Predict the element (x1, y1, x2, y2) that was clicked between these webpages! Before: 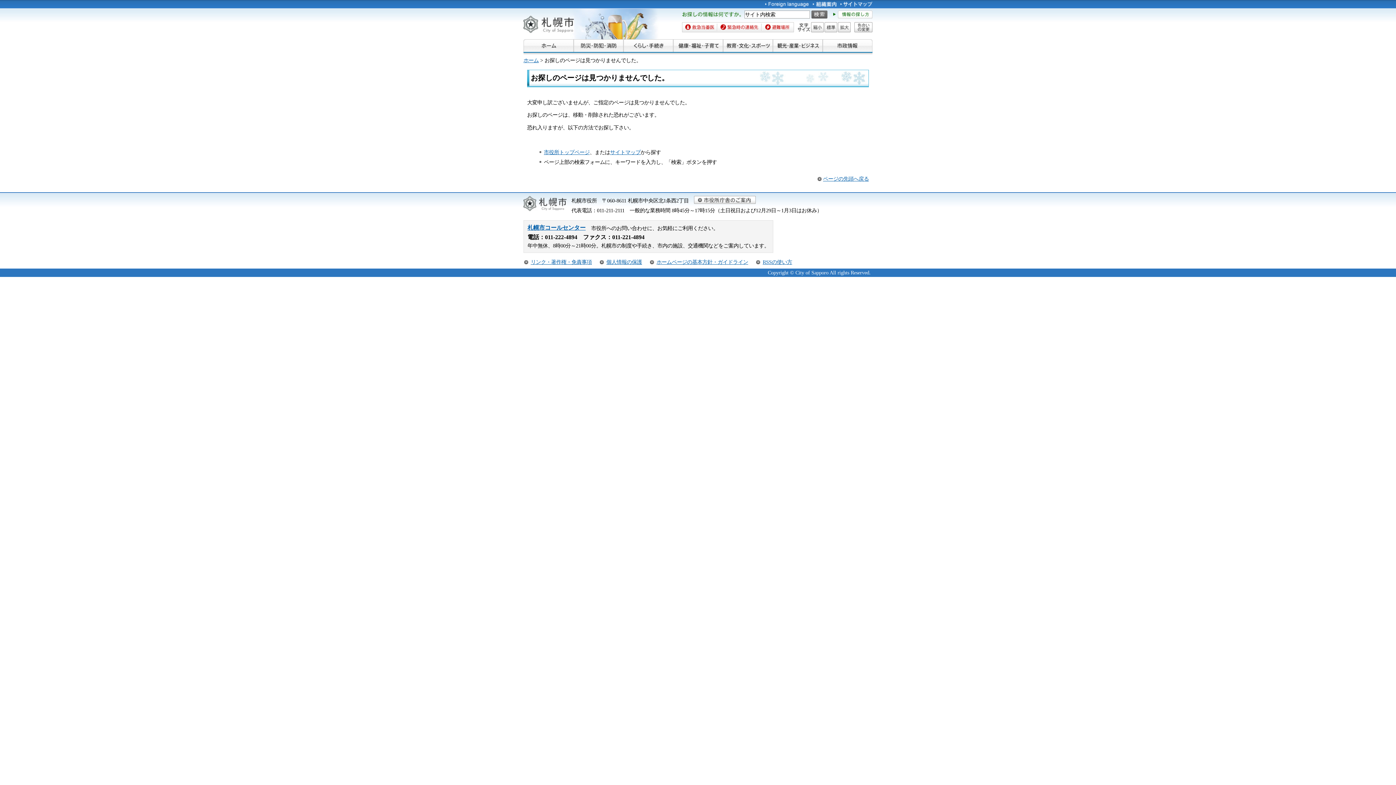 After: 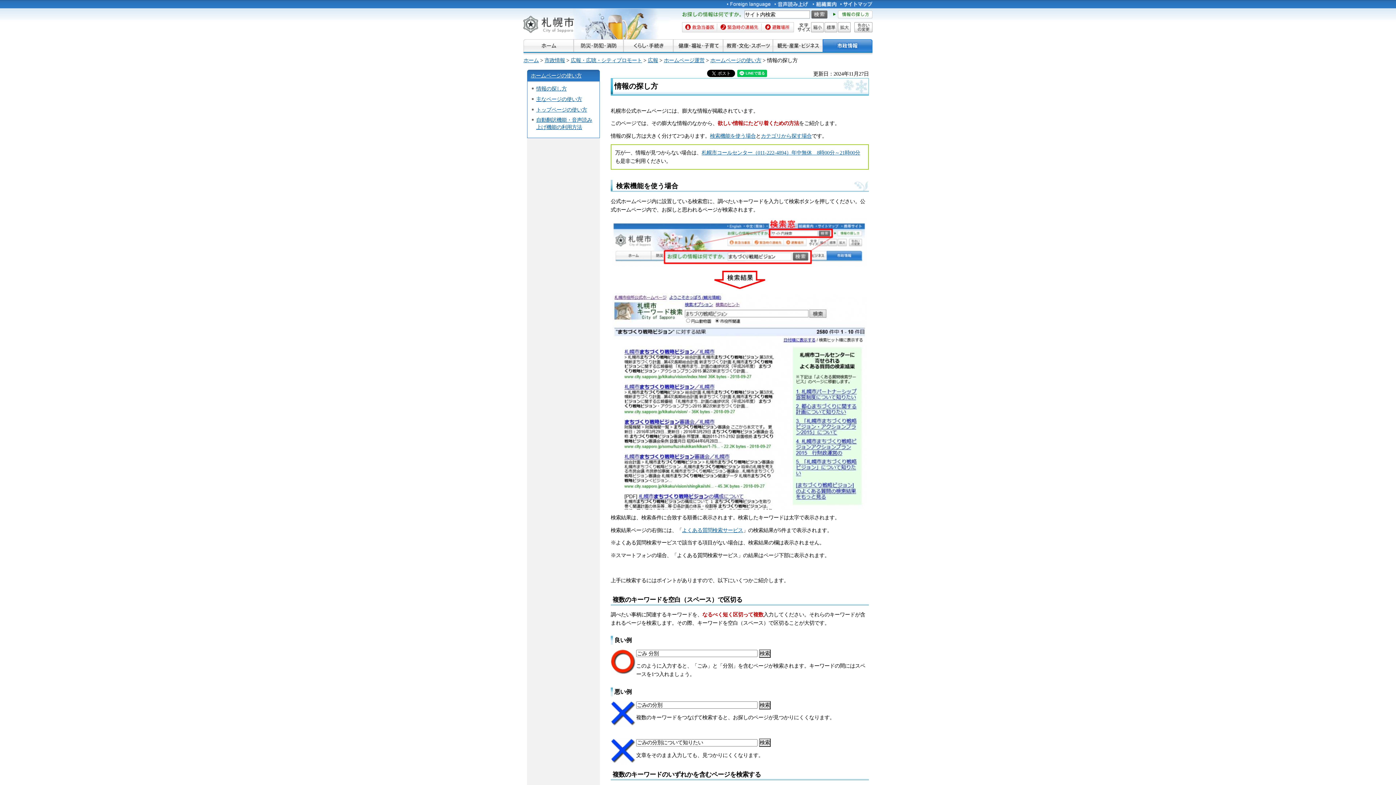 Action: bbox: (833, 13, 872, 19)